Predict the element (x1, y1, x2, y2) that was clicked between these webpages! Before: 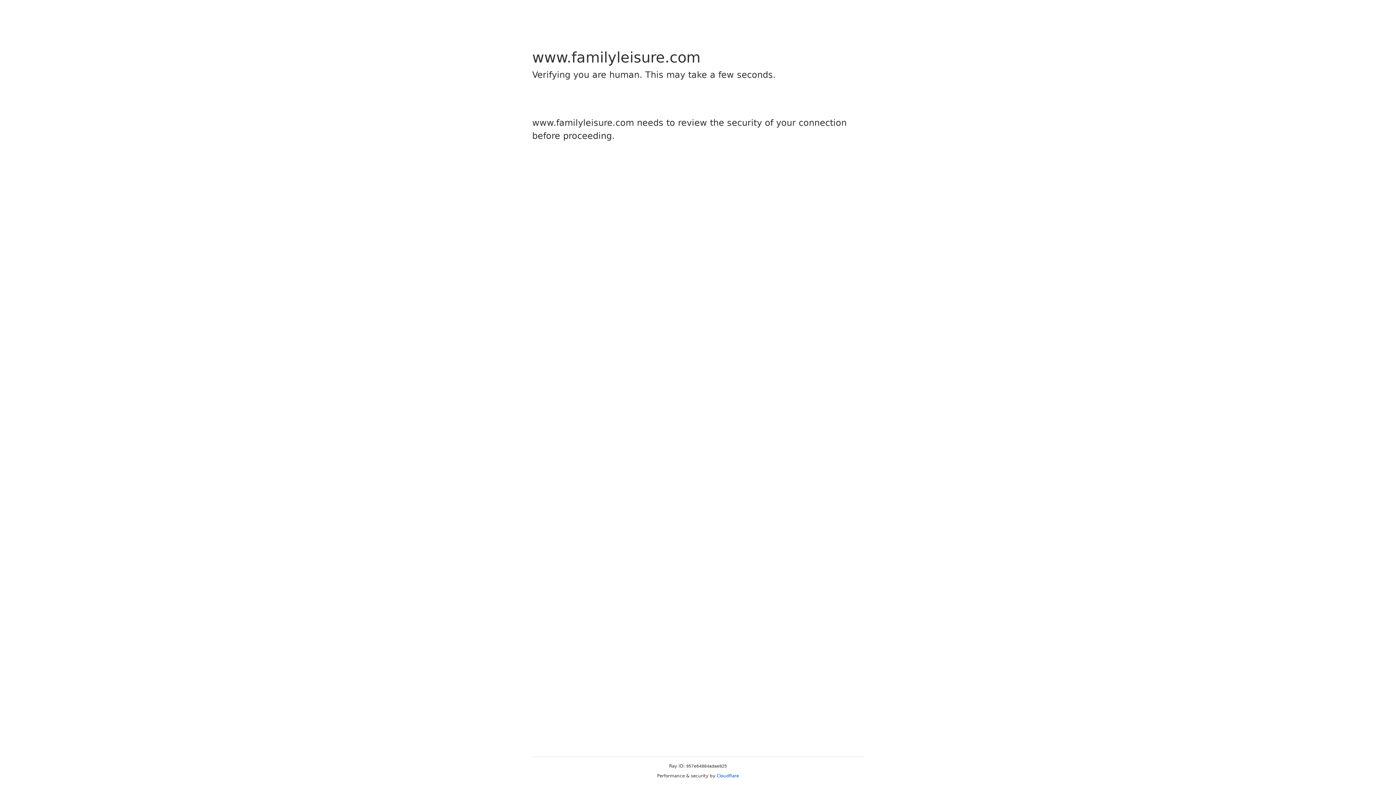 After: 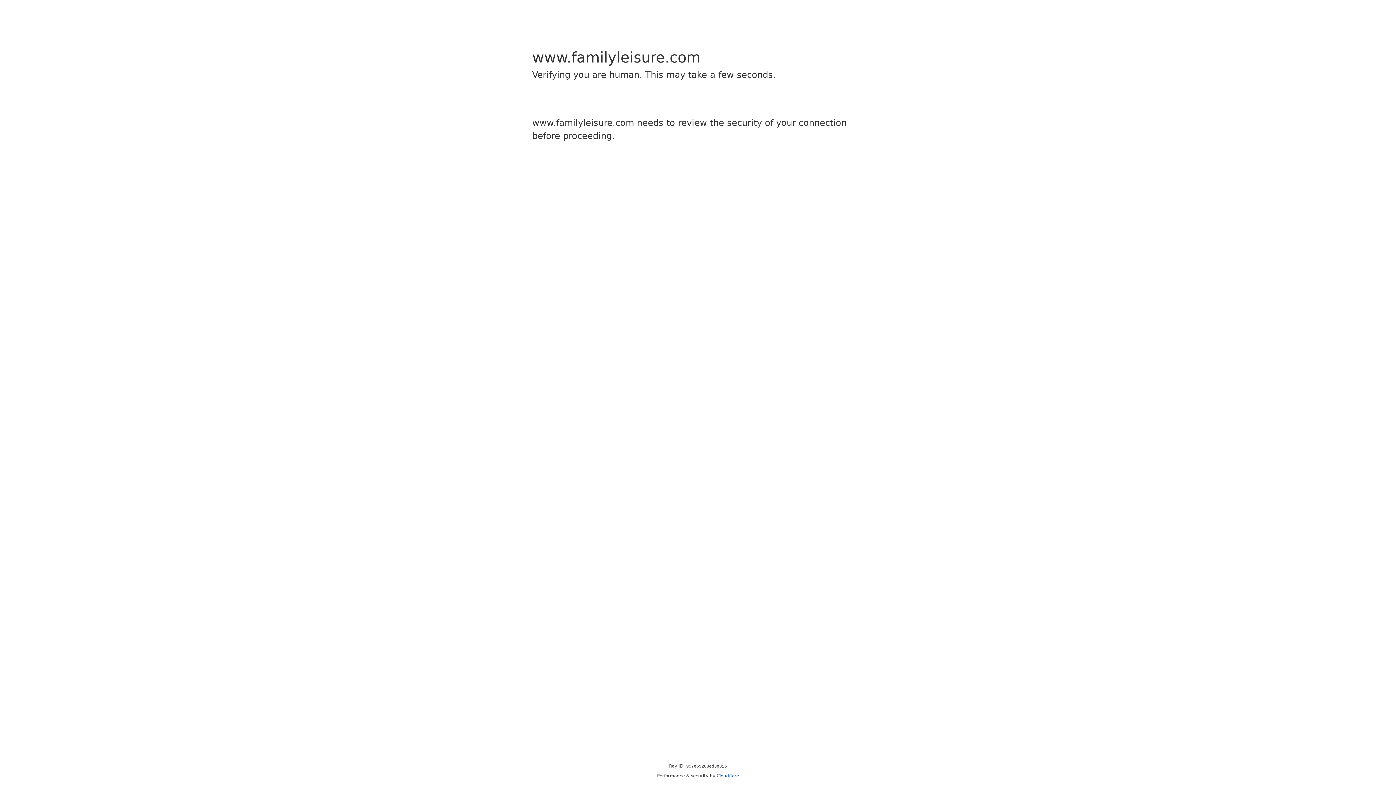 Action: label: Cloudflare bbox: (716, 773, 739, 778)